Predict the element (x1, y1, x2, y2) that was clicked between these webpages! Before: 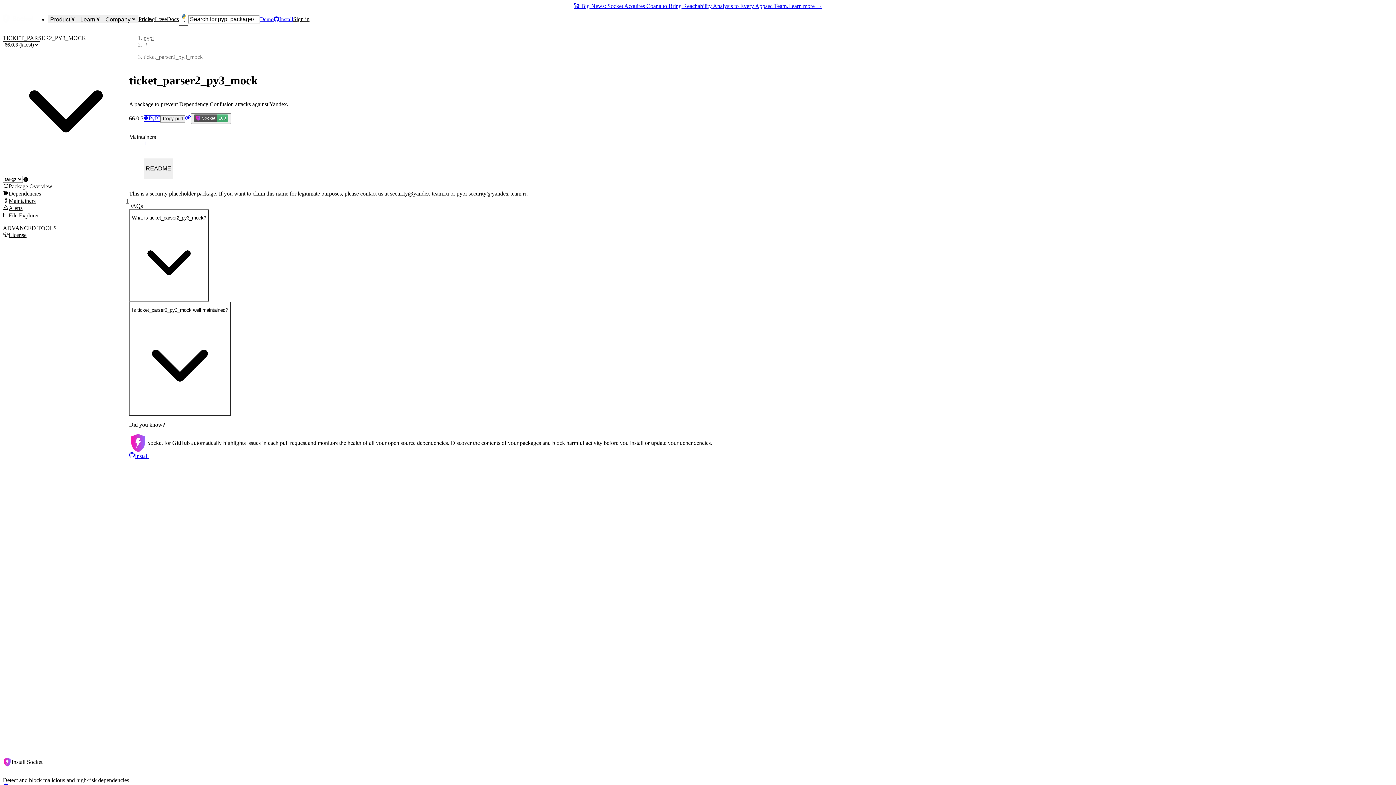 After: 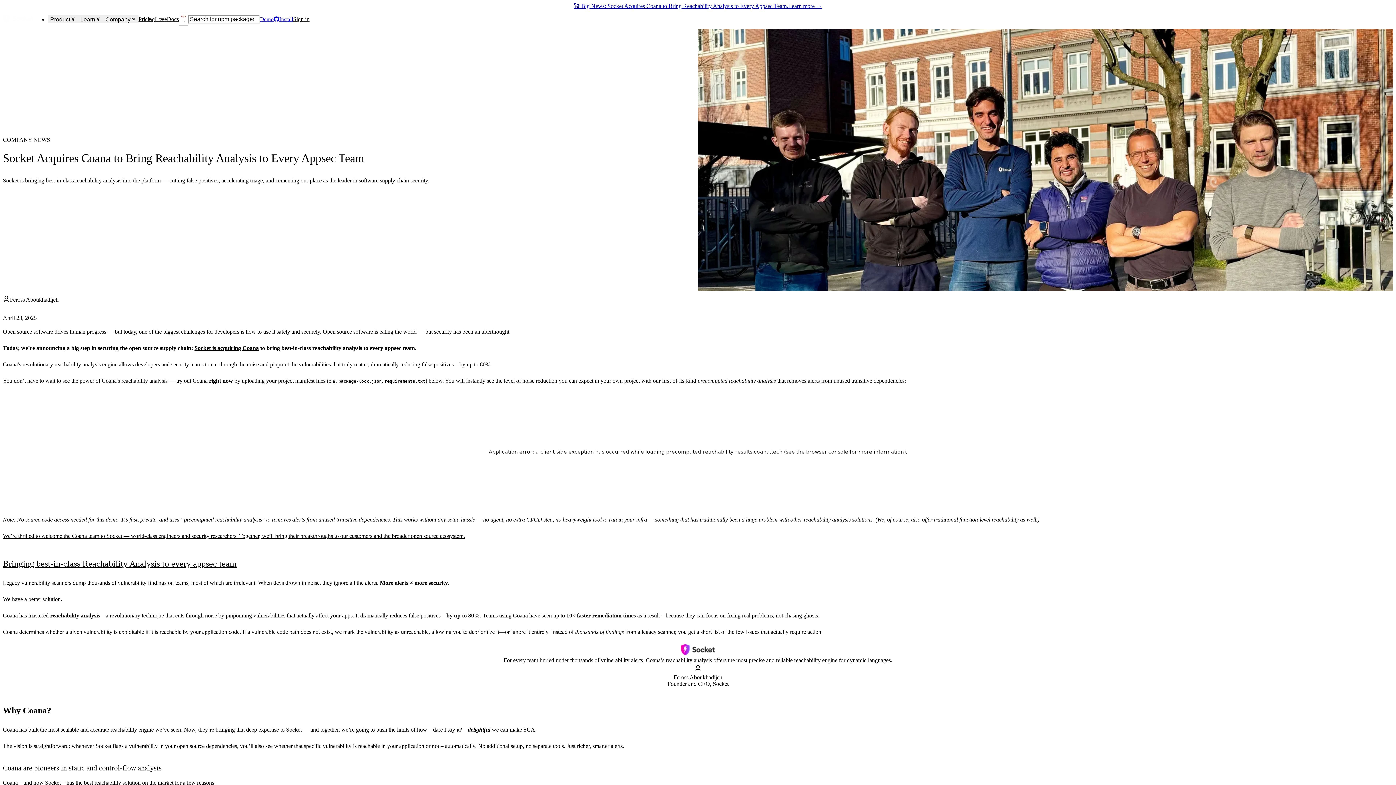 Action: bbox: (2, 2, 1393, 9) label: 🚀 Big News: Socket Acquires Coana to Bring Reachability Analysis to Every Appsec Team.Learn more →